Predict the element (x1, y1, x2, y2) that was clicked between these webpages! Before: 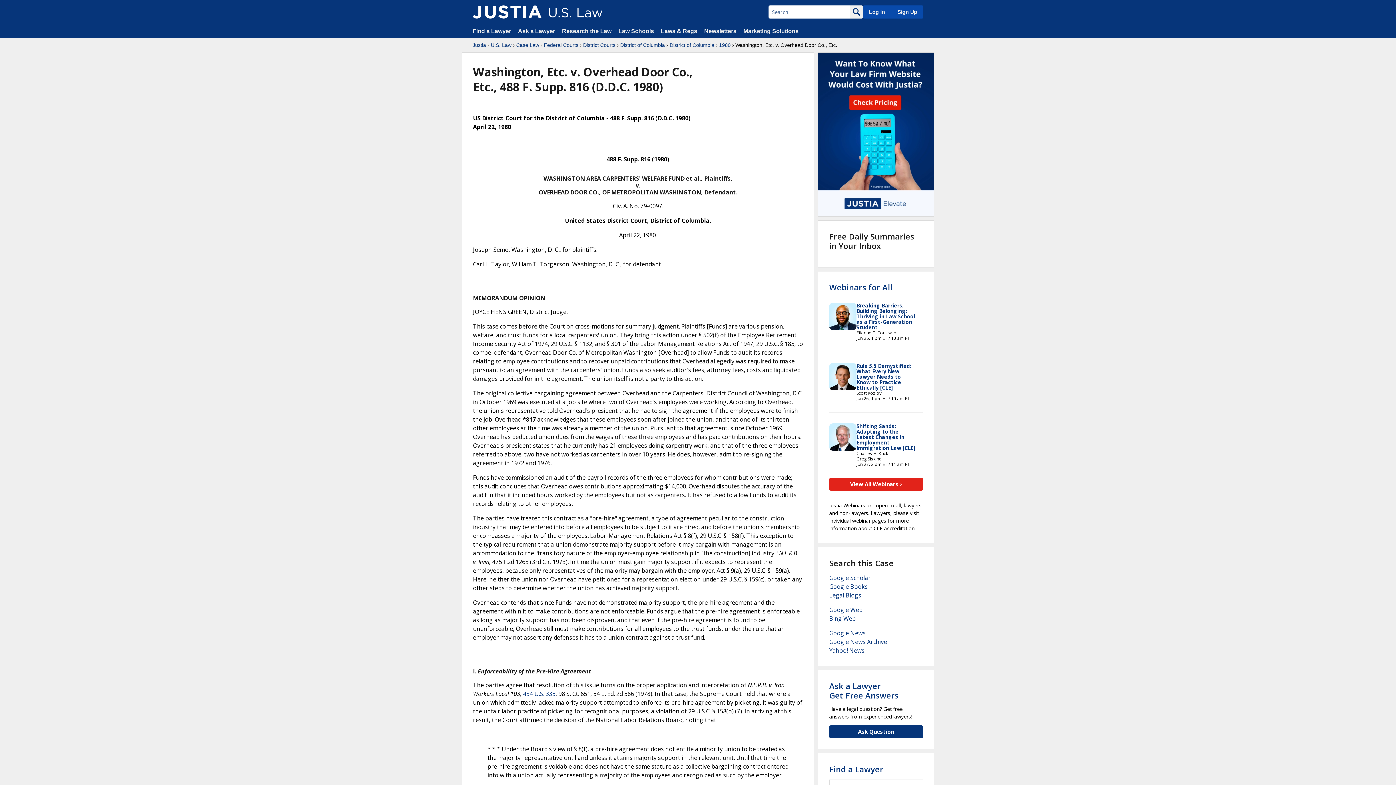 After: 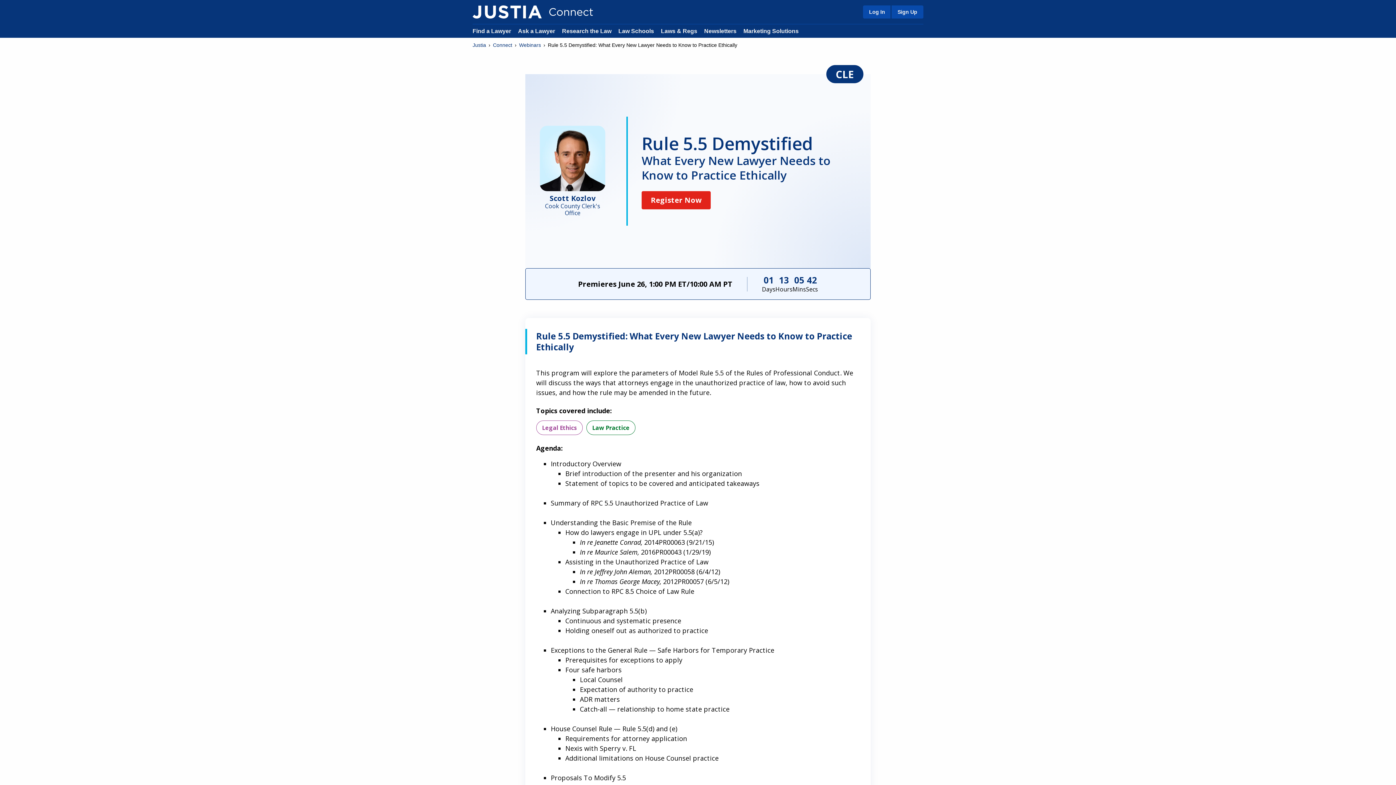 Action: bbox: (856, 362, 911, 391) label: Rule 5.5 Demystified: What Every New Lawyer Needs to Know to Practice Ethically [CLE]